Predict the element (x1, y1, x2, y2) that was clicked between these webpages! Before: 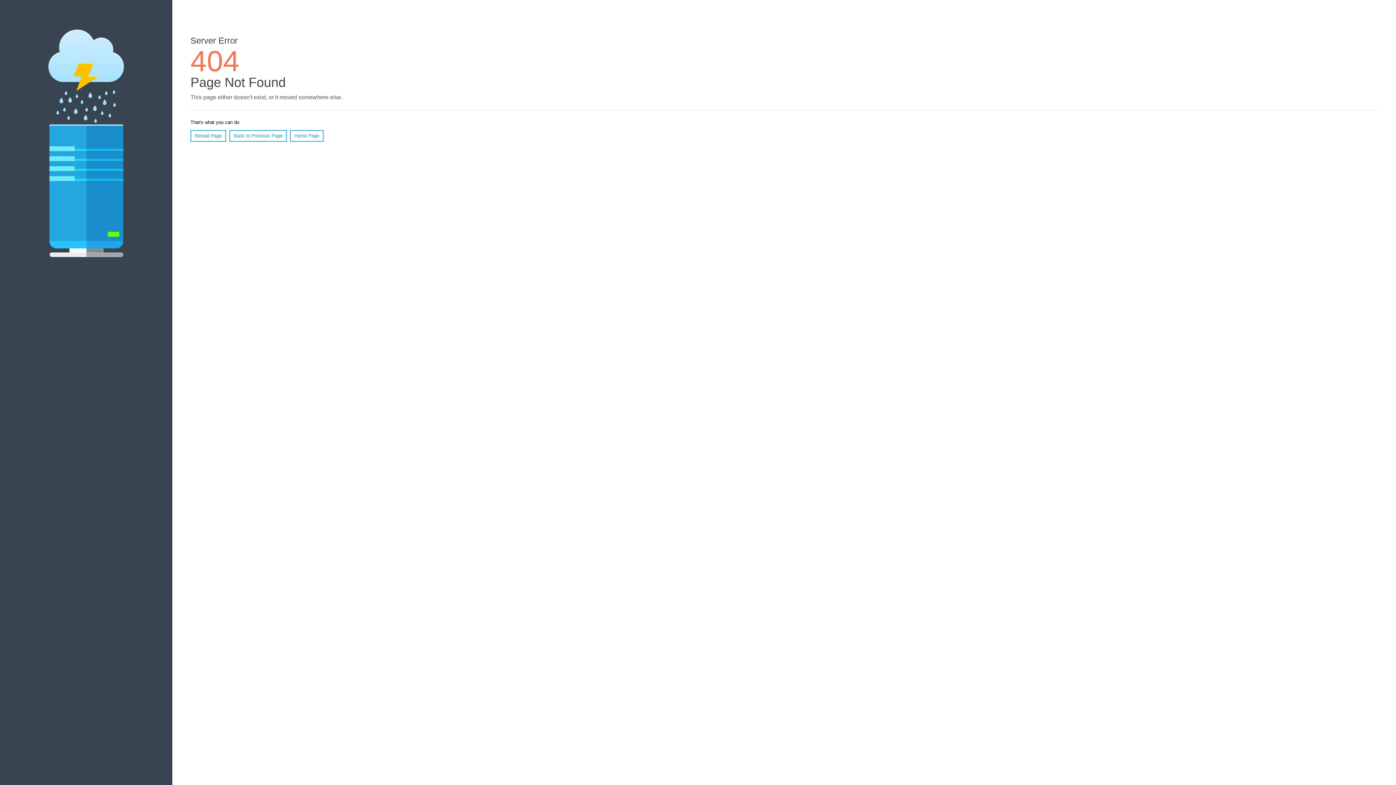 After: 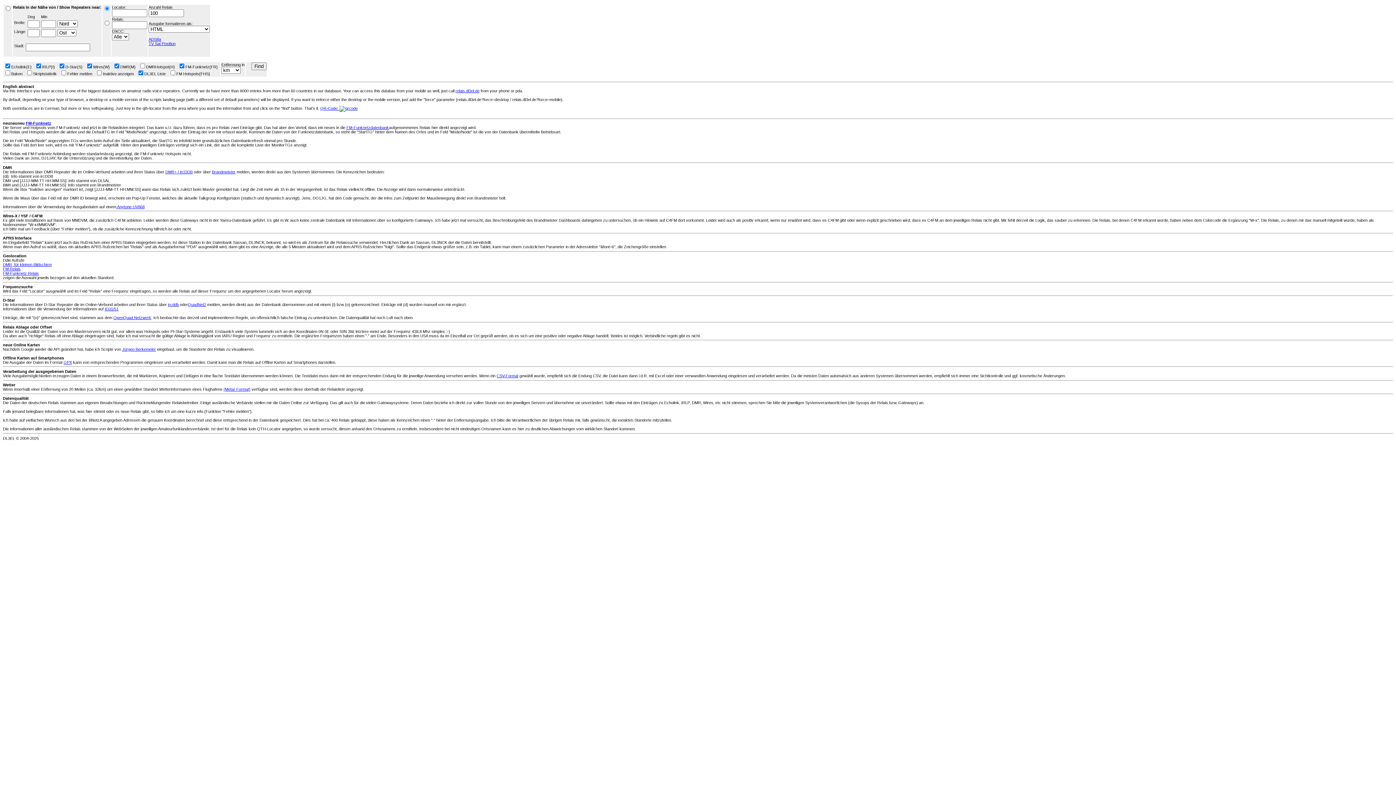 Action: label: Home Page bbox: (290, 130, 323, 141)